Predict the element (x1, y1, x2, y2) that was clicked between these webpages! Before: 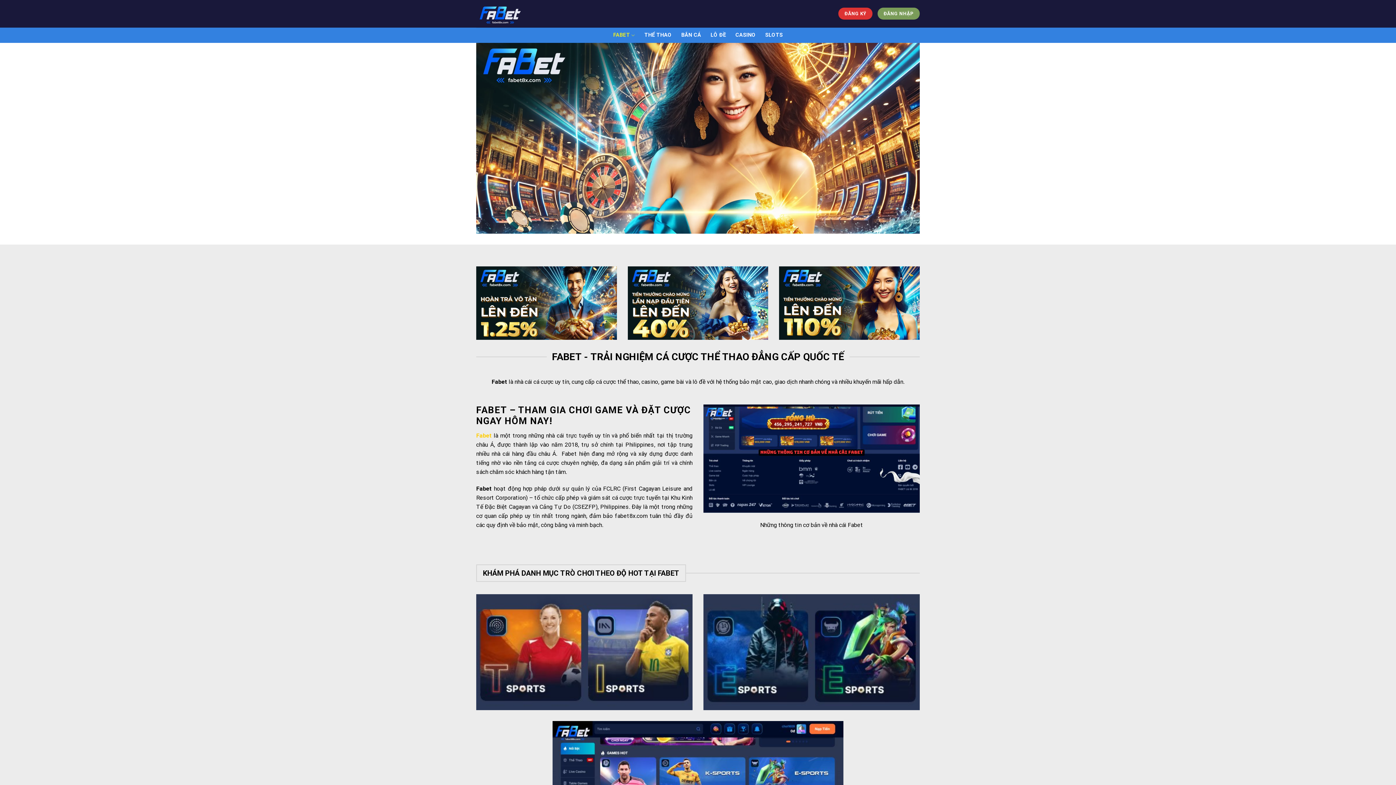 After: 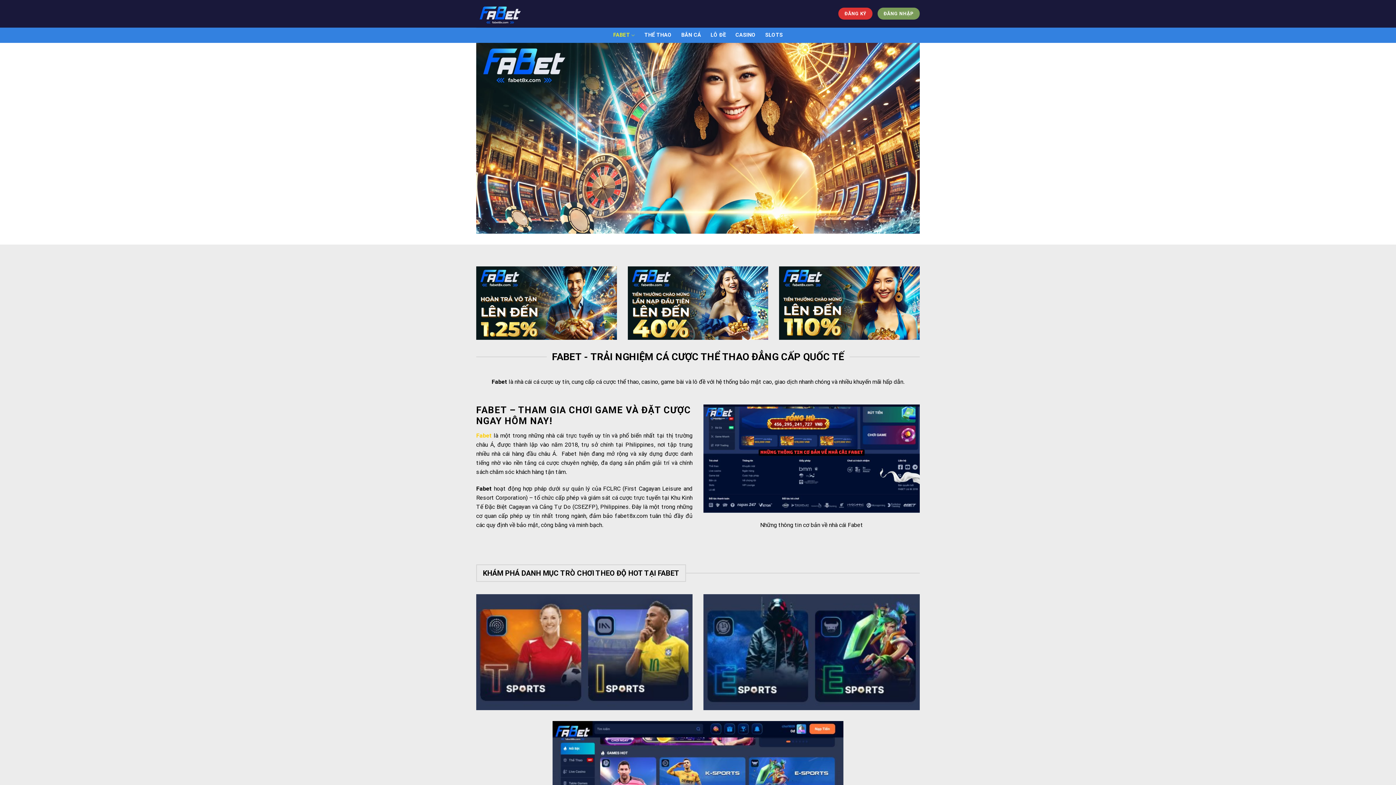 Action: bbox: (476, 432, 492, 439) label: Fabet